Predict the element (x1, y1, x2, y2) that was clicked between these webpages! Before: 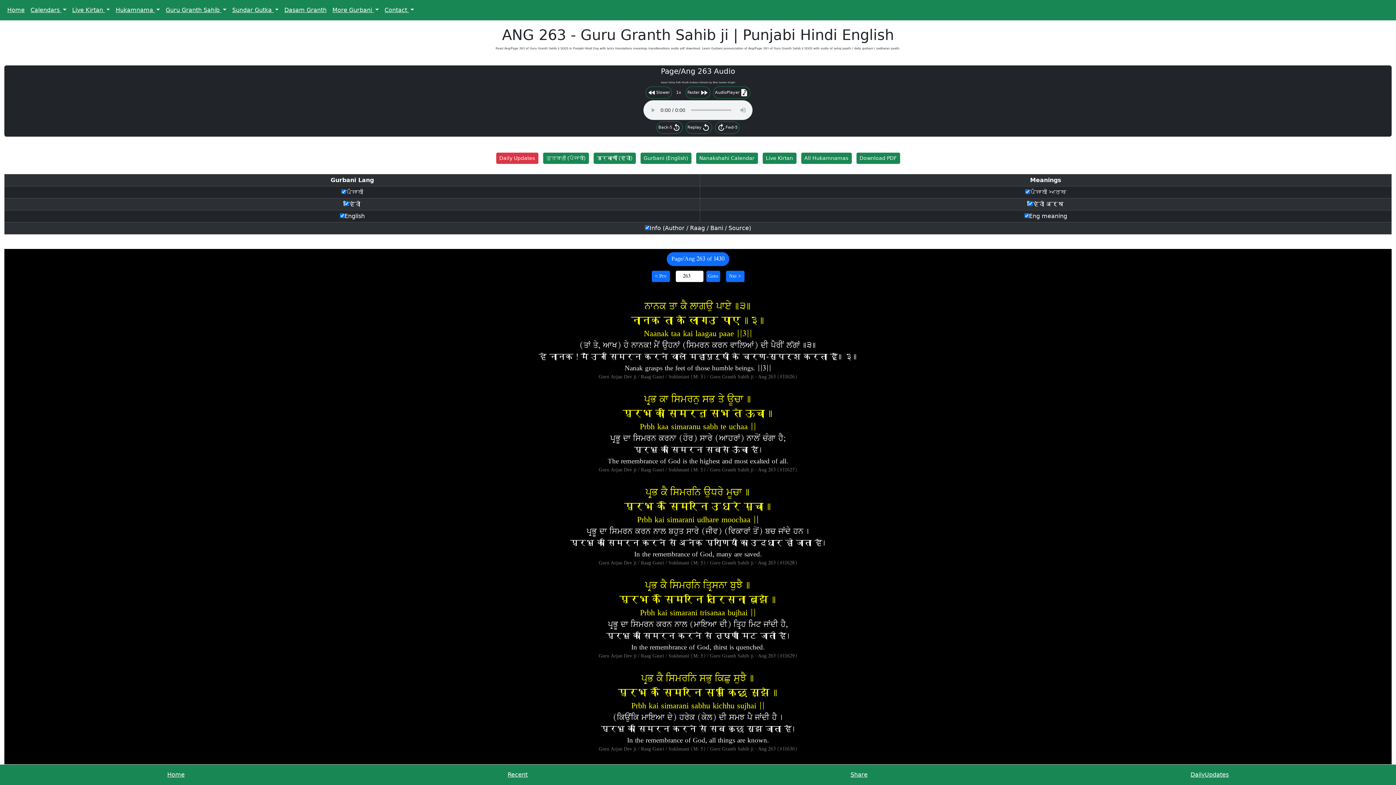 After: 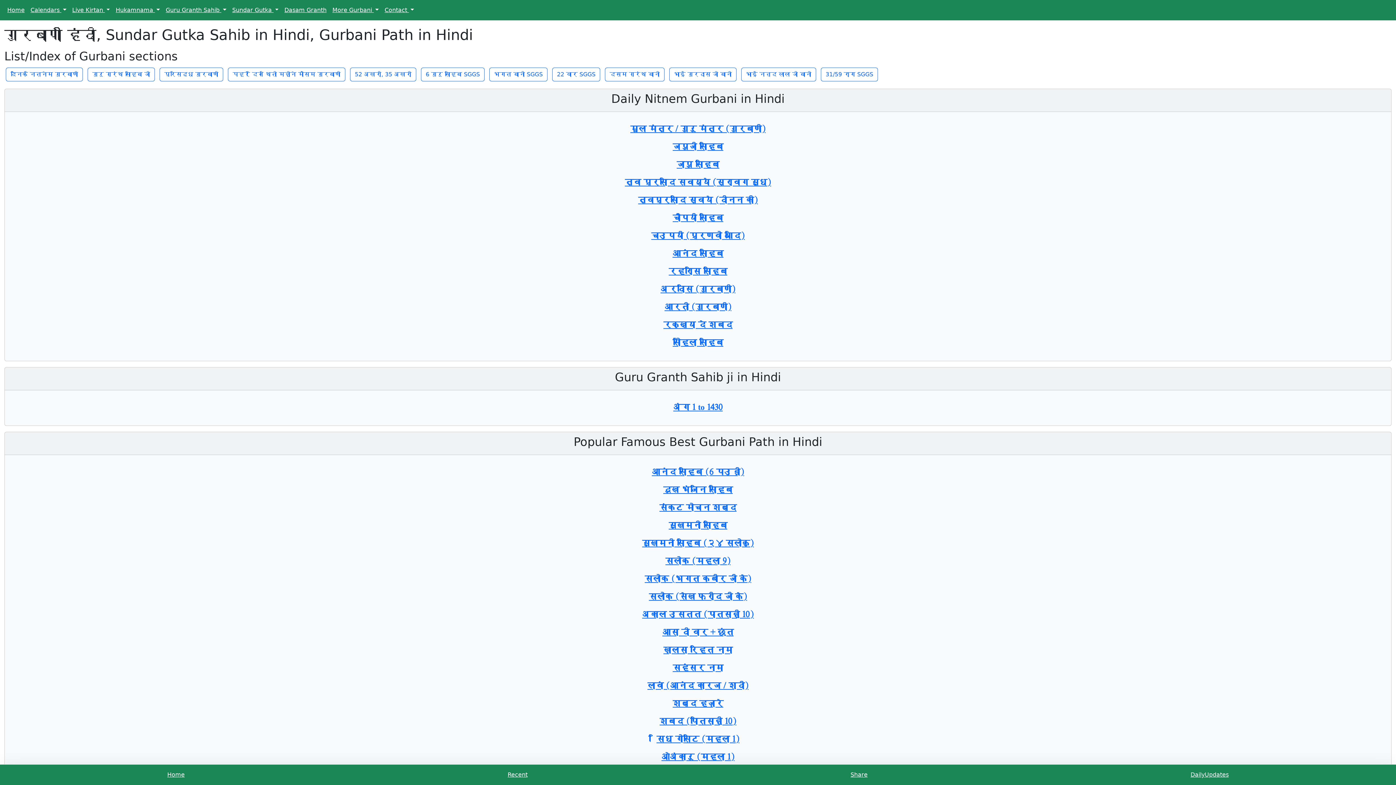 Action: label: गुरबाणी (हिंदी) bbox: (593, 152, 635, 164)